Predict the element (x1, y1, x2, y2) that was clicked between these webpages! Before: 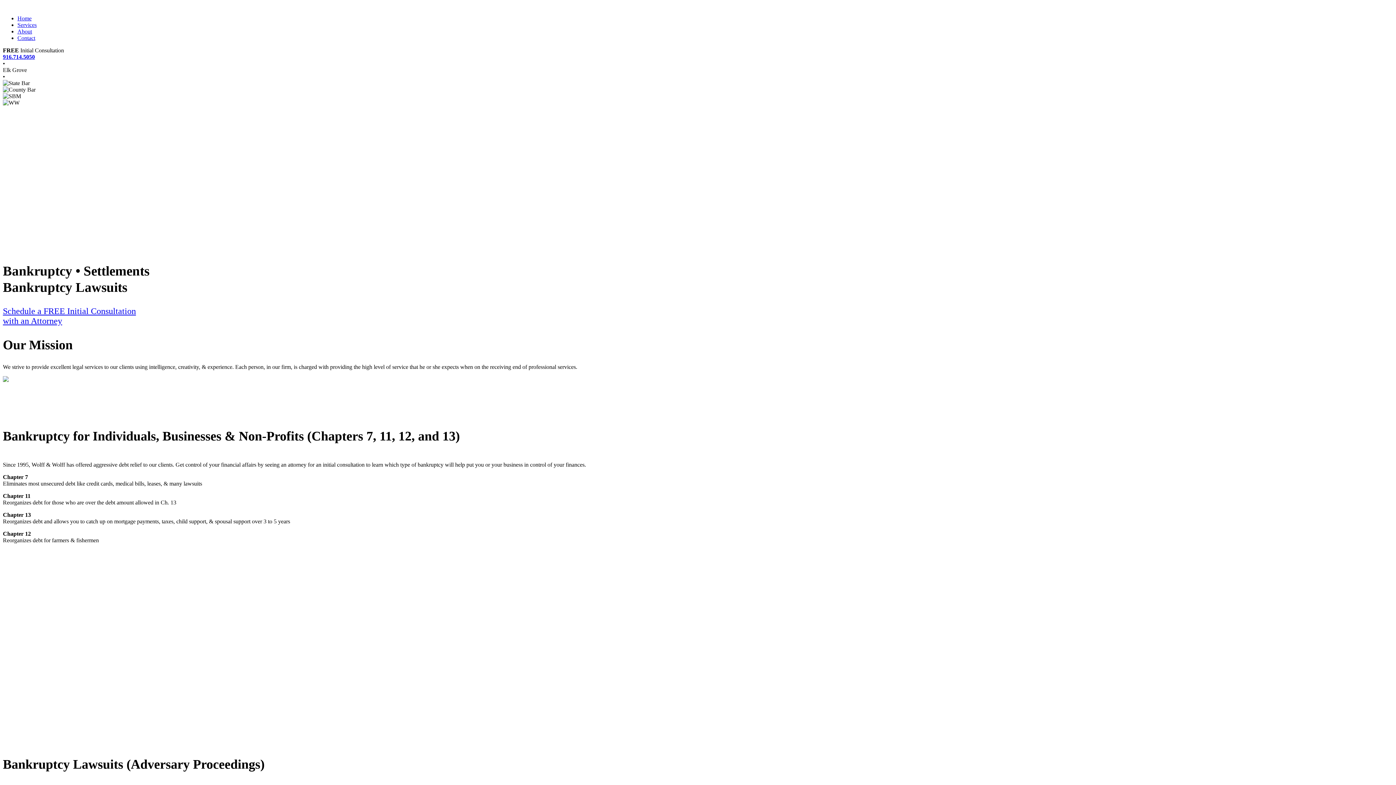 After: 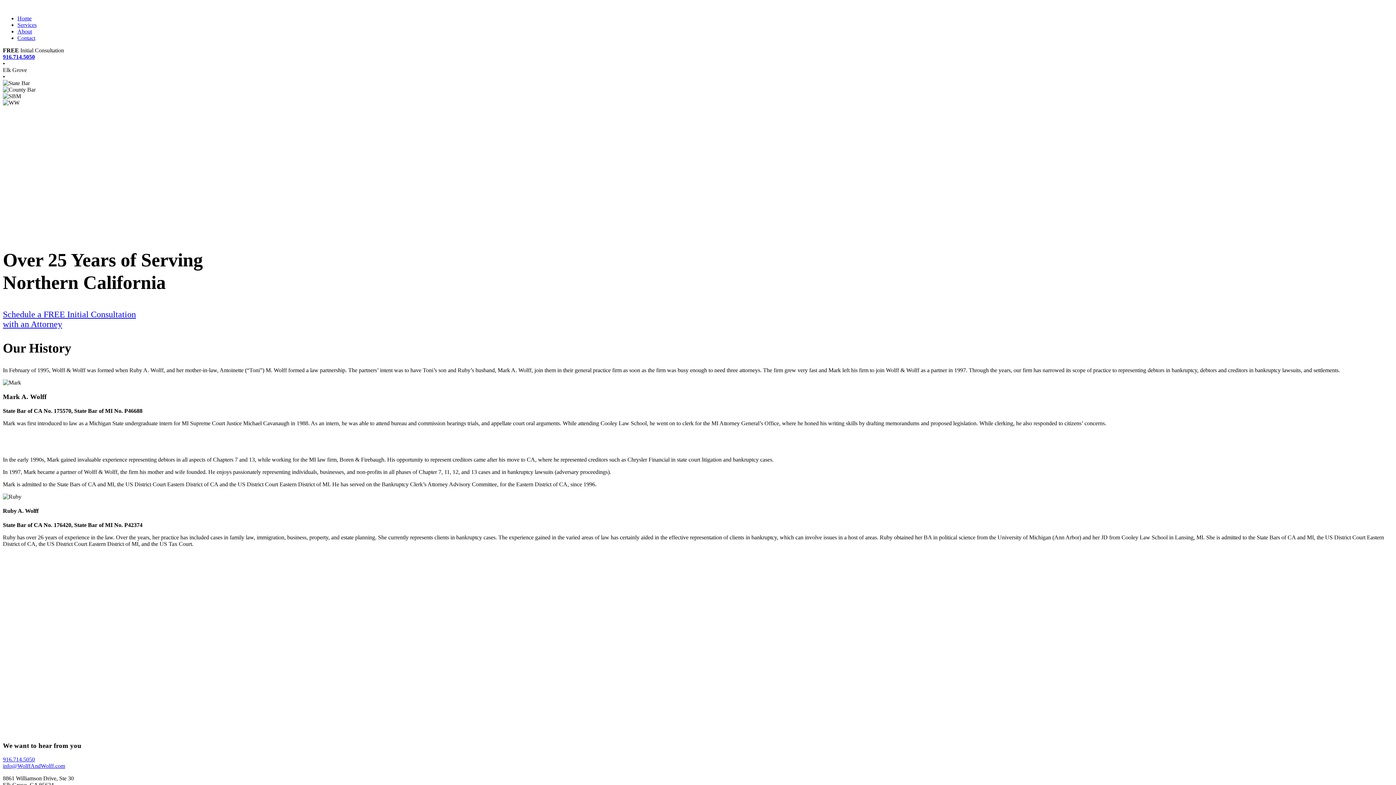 Action: label: About bbox: (17, 28, 32, 34)